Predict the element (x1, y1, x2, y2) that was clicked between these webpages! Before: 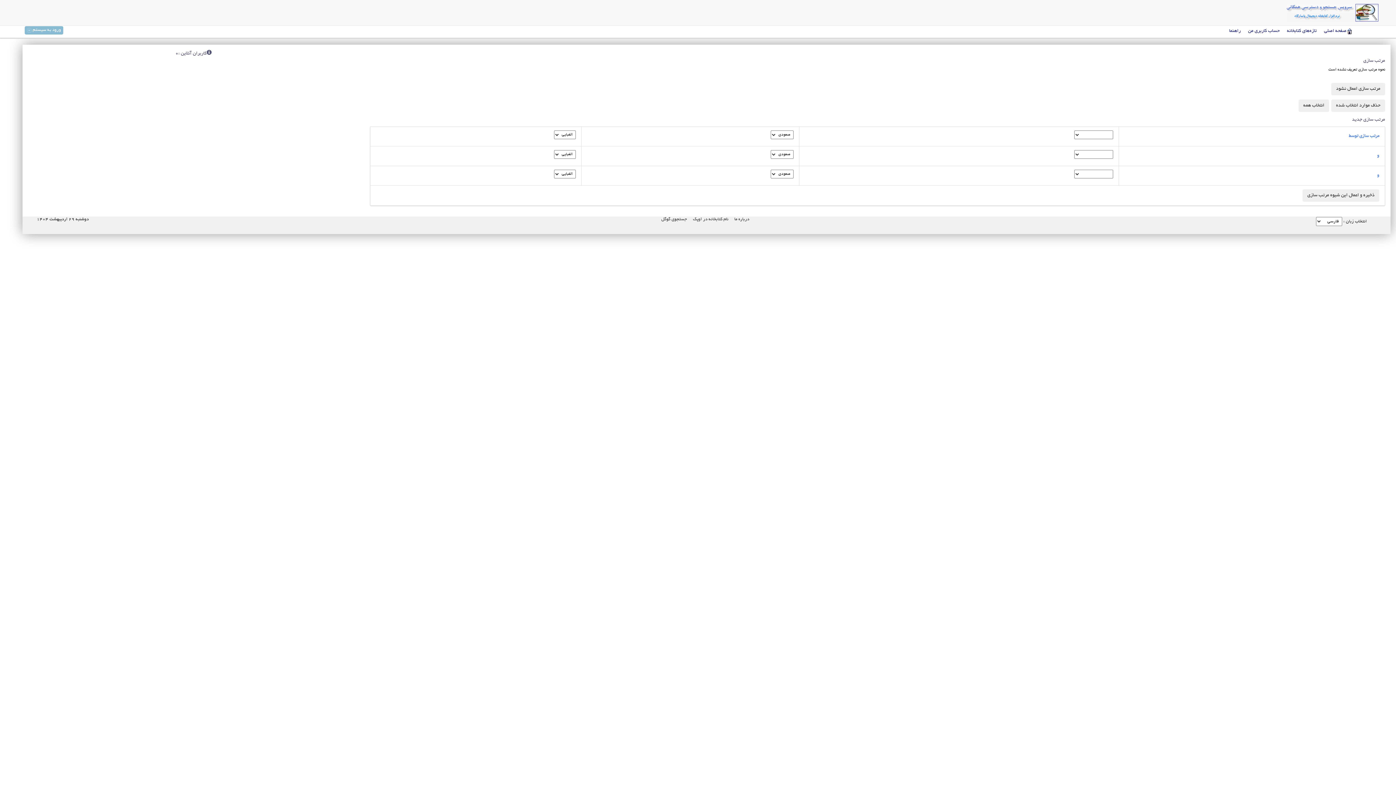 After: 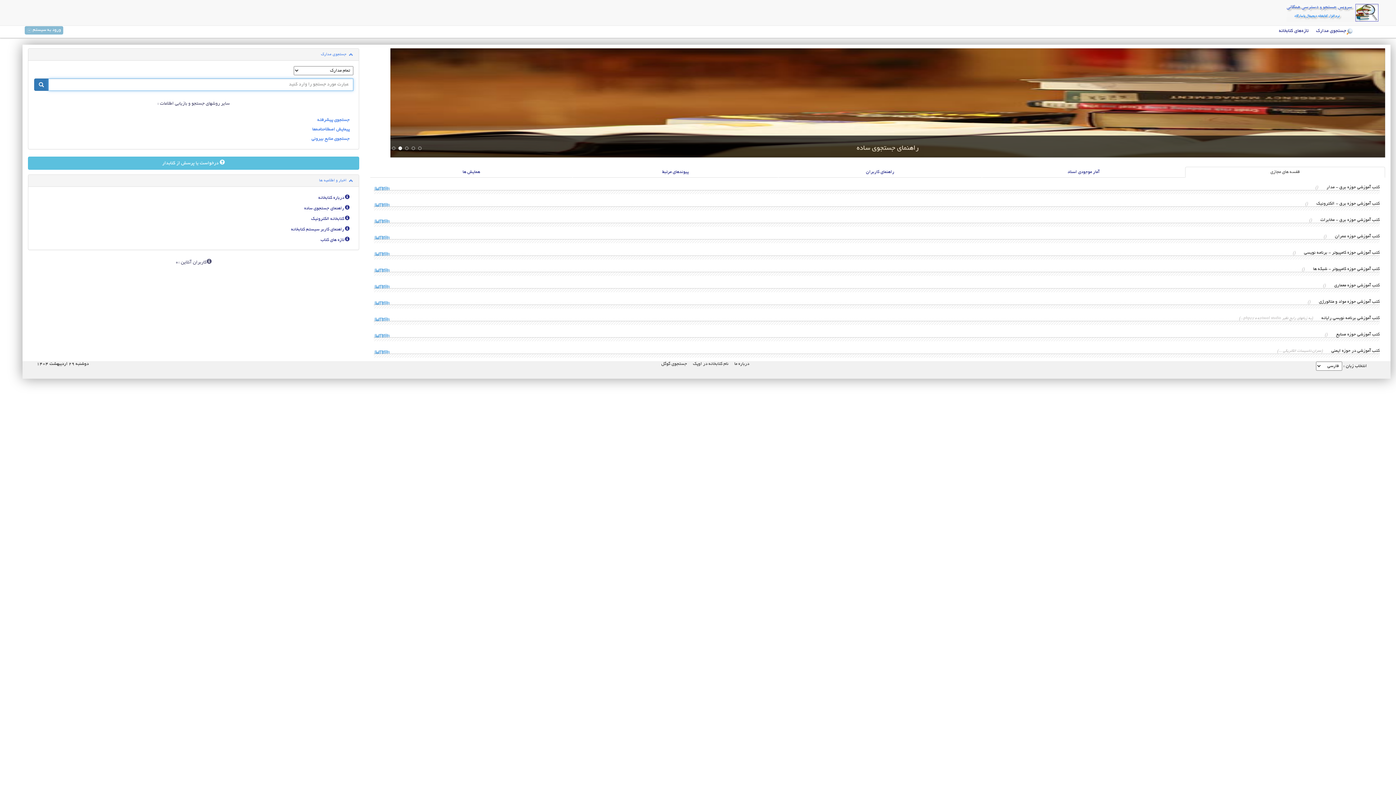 Action: label: صفحه اصلی bbox: (1324, 28, 1346, 33)